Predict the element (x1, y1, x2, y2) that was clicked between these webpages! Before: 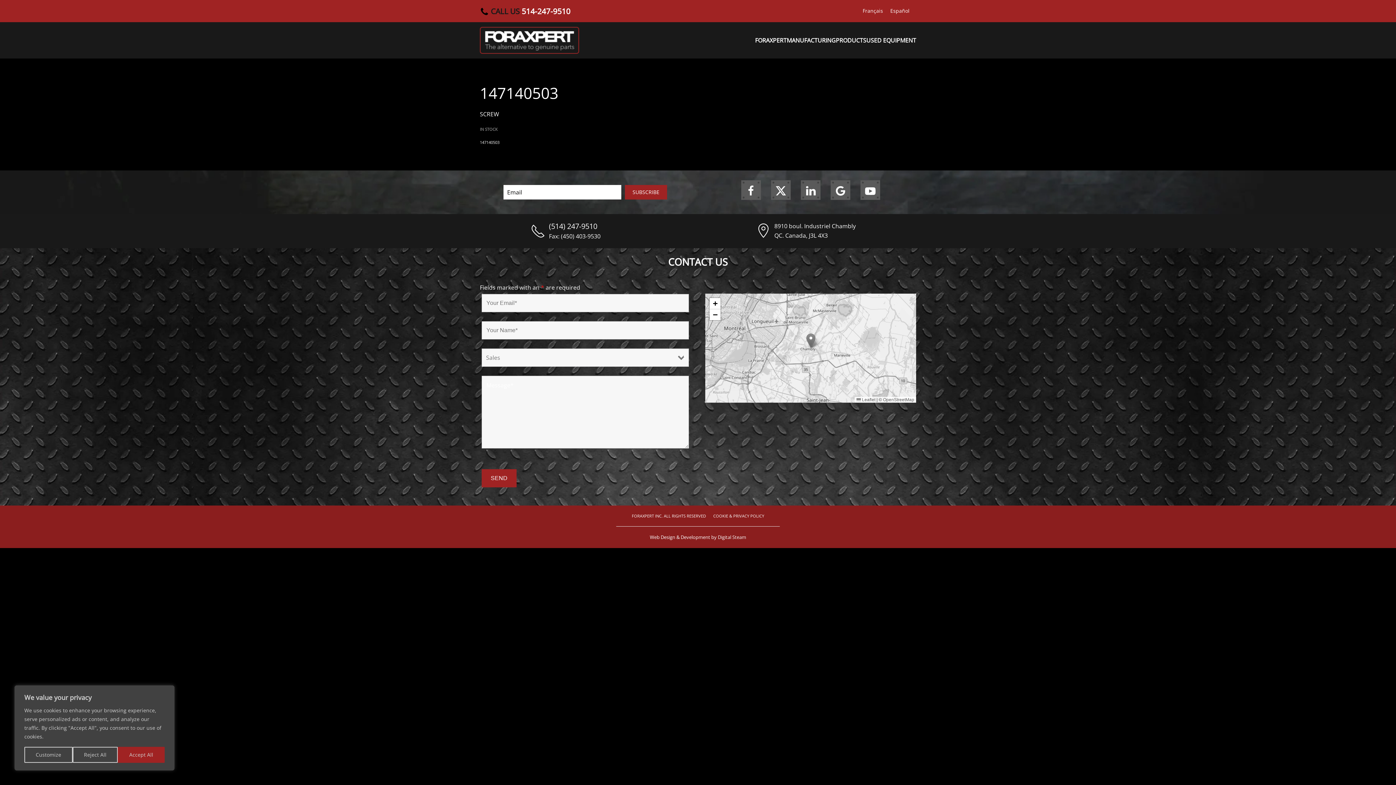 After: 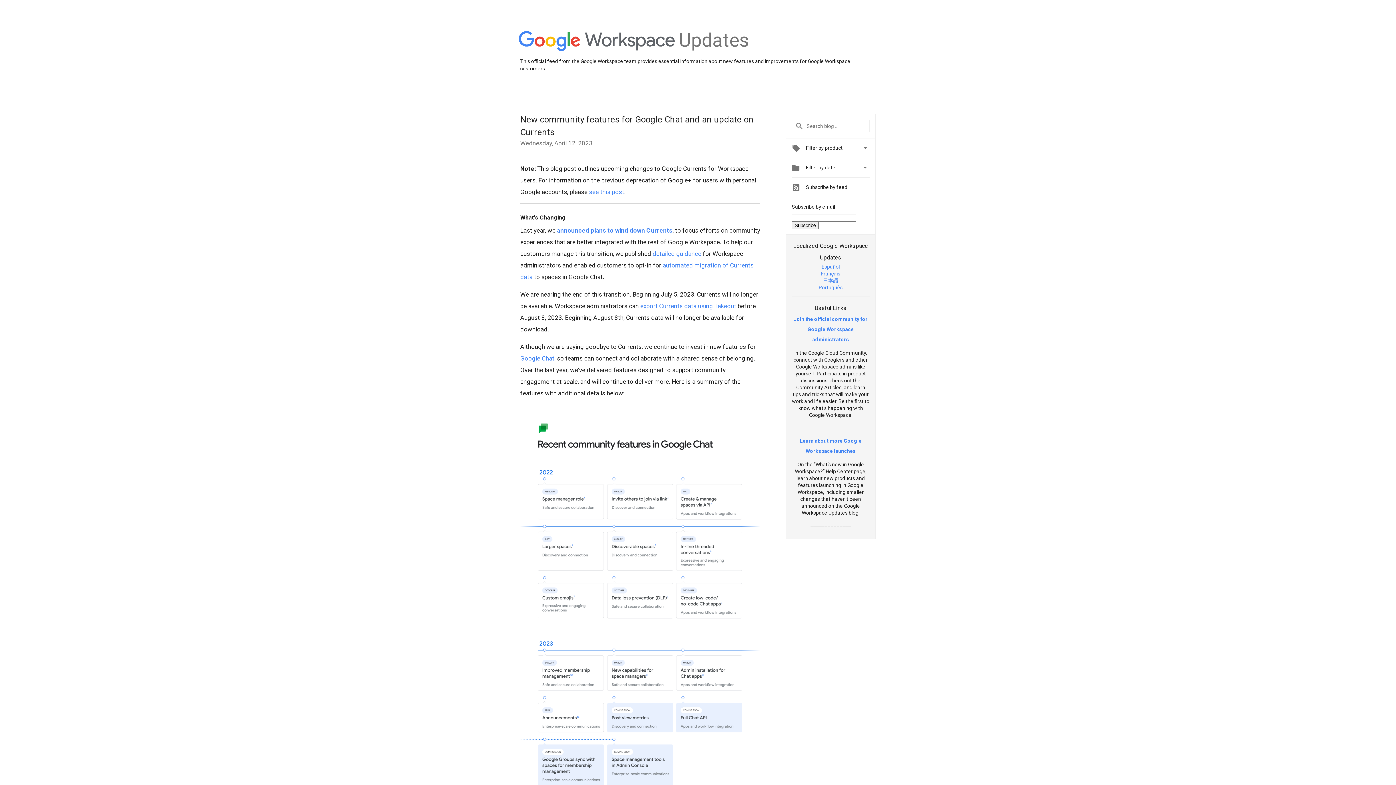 Action: bbox: (827, 179, 853, 201)